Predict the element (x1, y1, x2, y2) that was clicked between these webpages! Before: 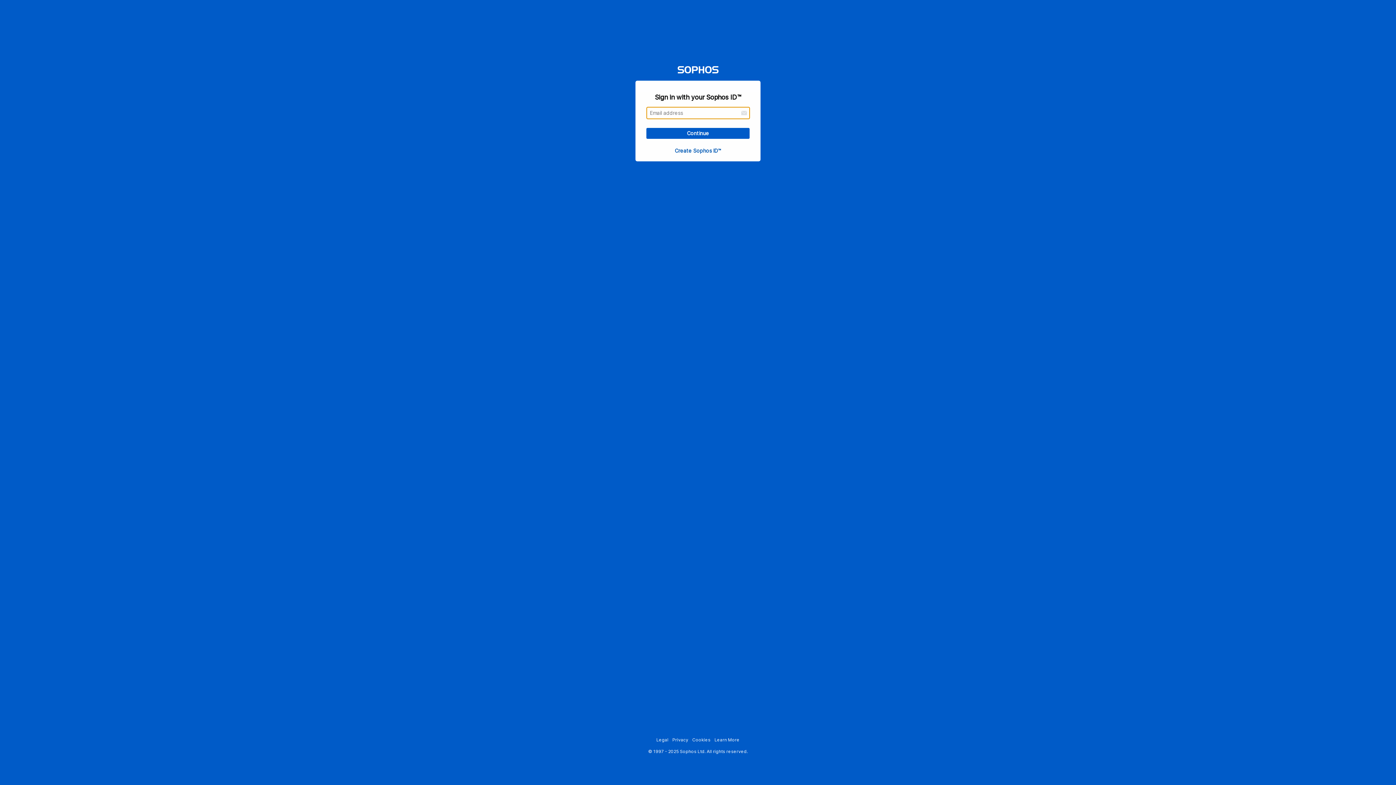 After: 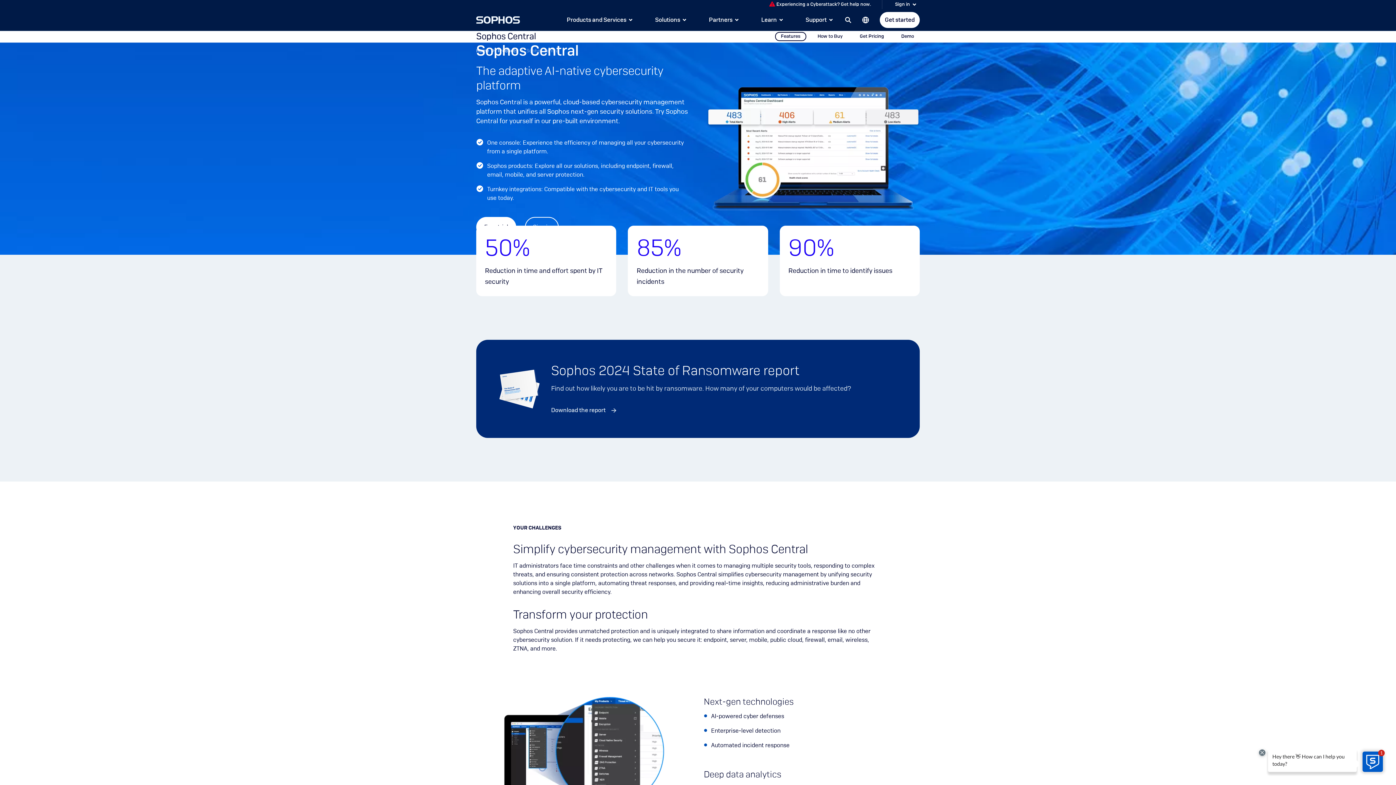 Action: bbox: (714, 737, 739, 742) label: Learn More